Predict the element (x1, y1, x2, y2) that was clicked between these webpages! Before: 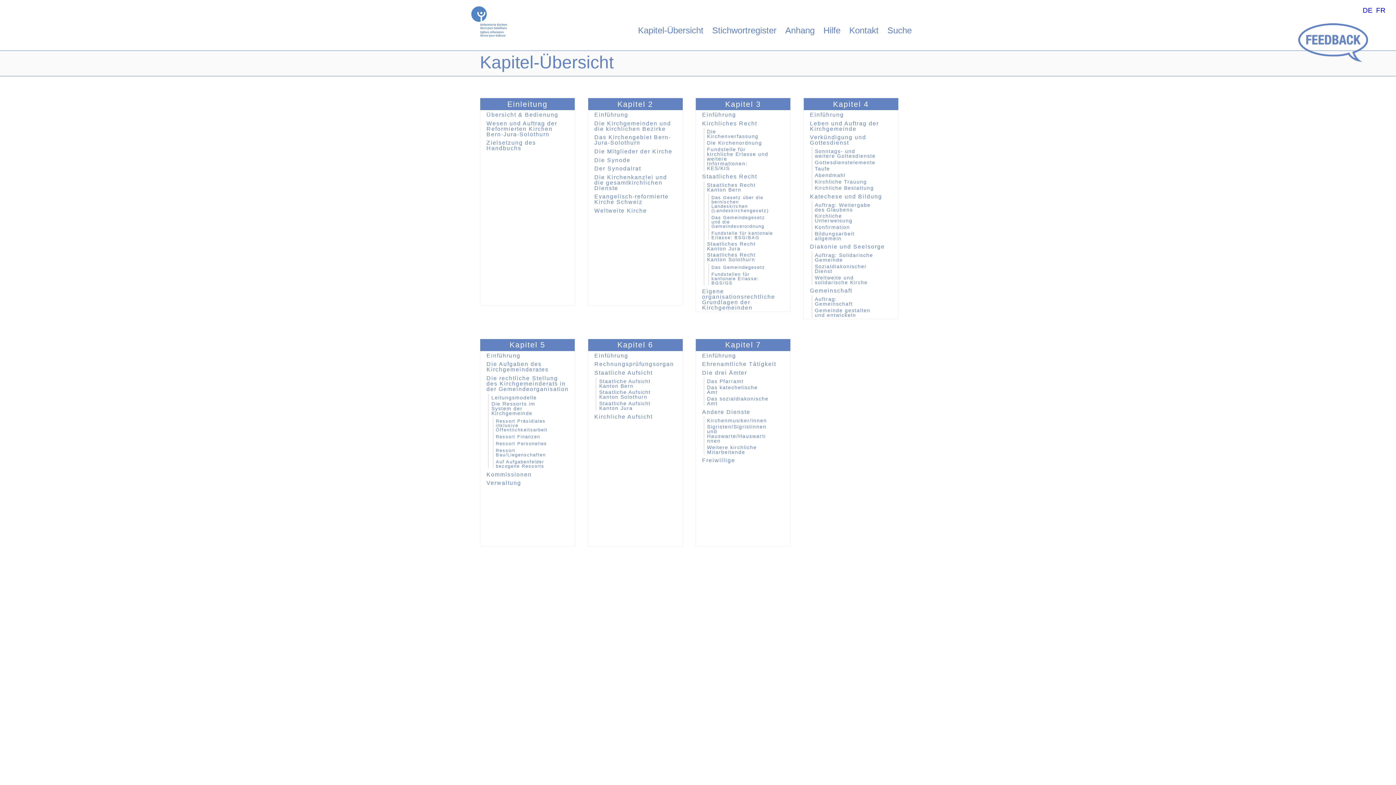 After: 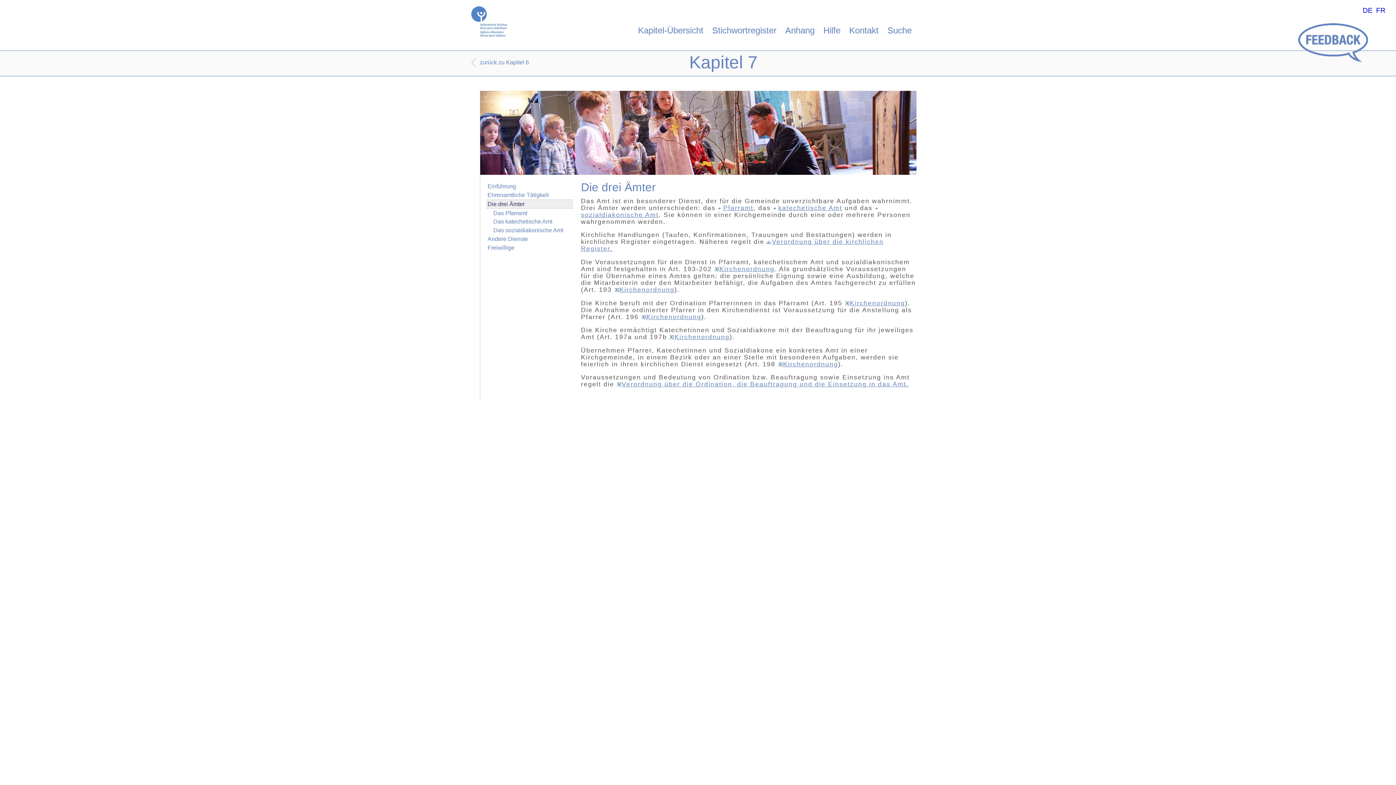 Action: bbox: (702, 370, 785, 375) label: Die drei Ämter